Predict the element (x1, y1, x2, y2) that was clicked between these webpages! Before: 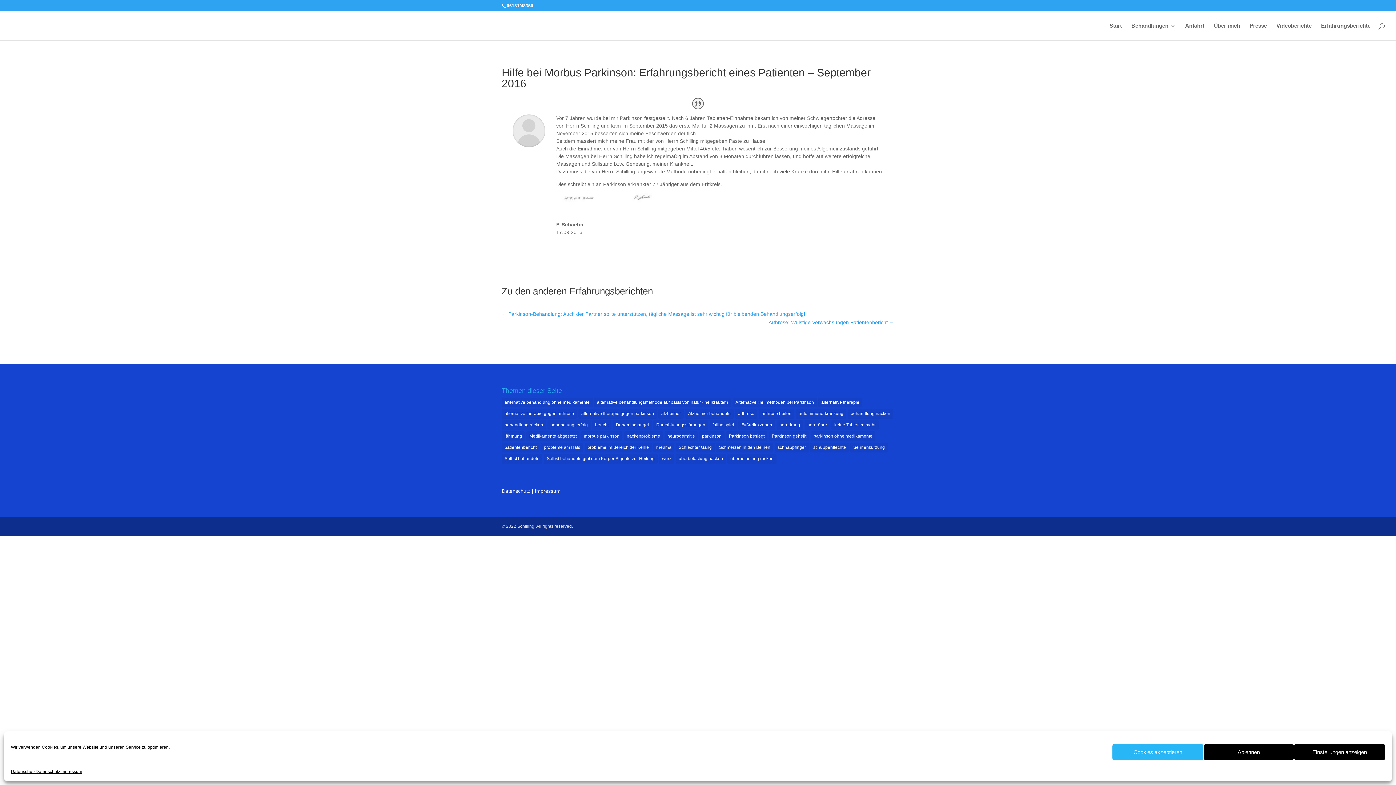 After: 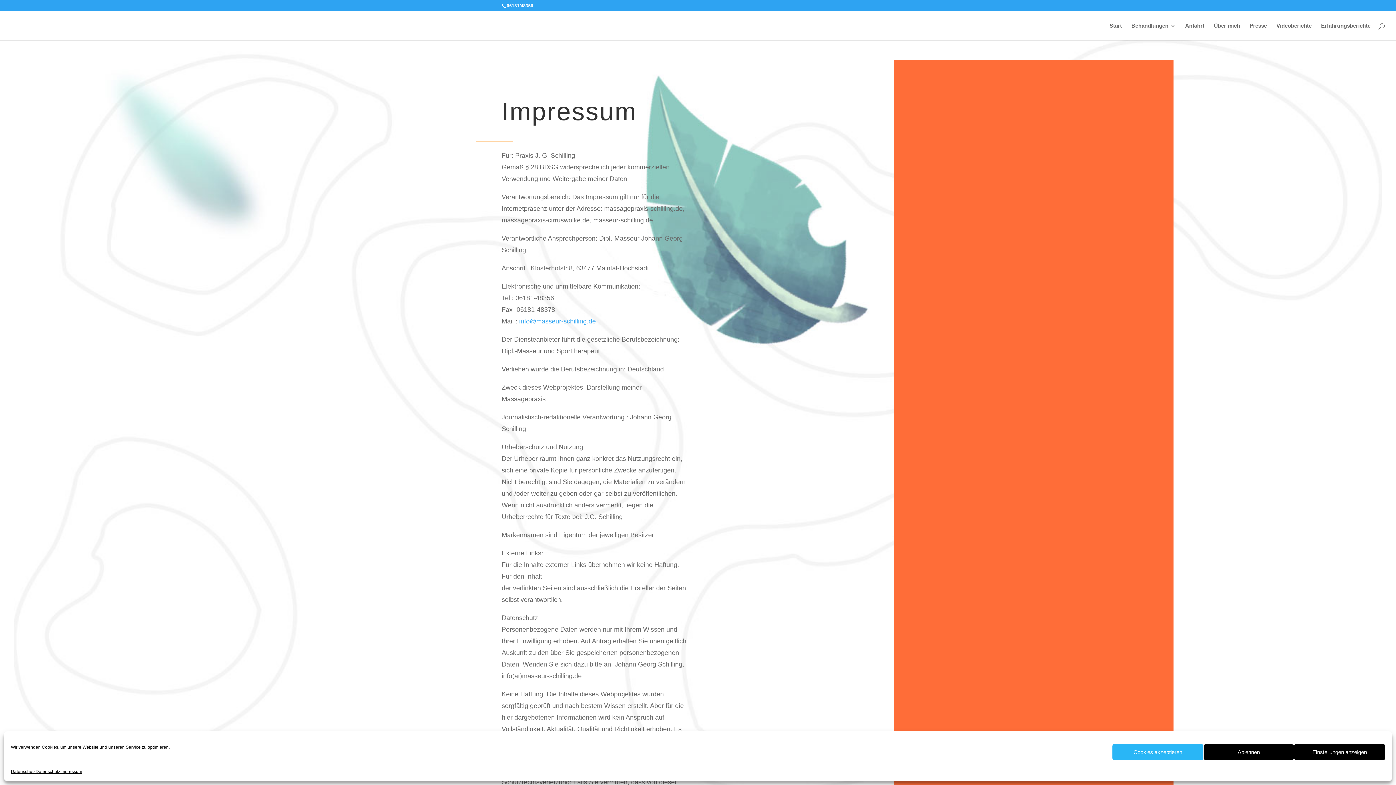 Action: bbox: (534, 488, 560, 494) label: Impressum